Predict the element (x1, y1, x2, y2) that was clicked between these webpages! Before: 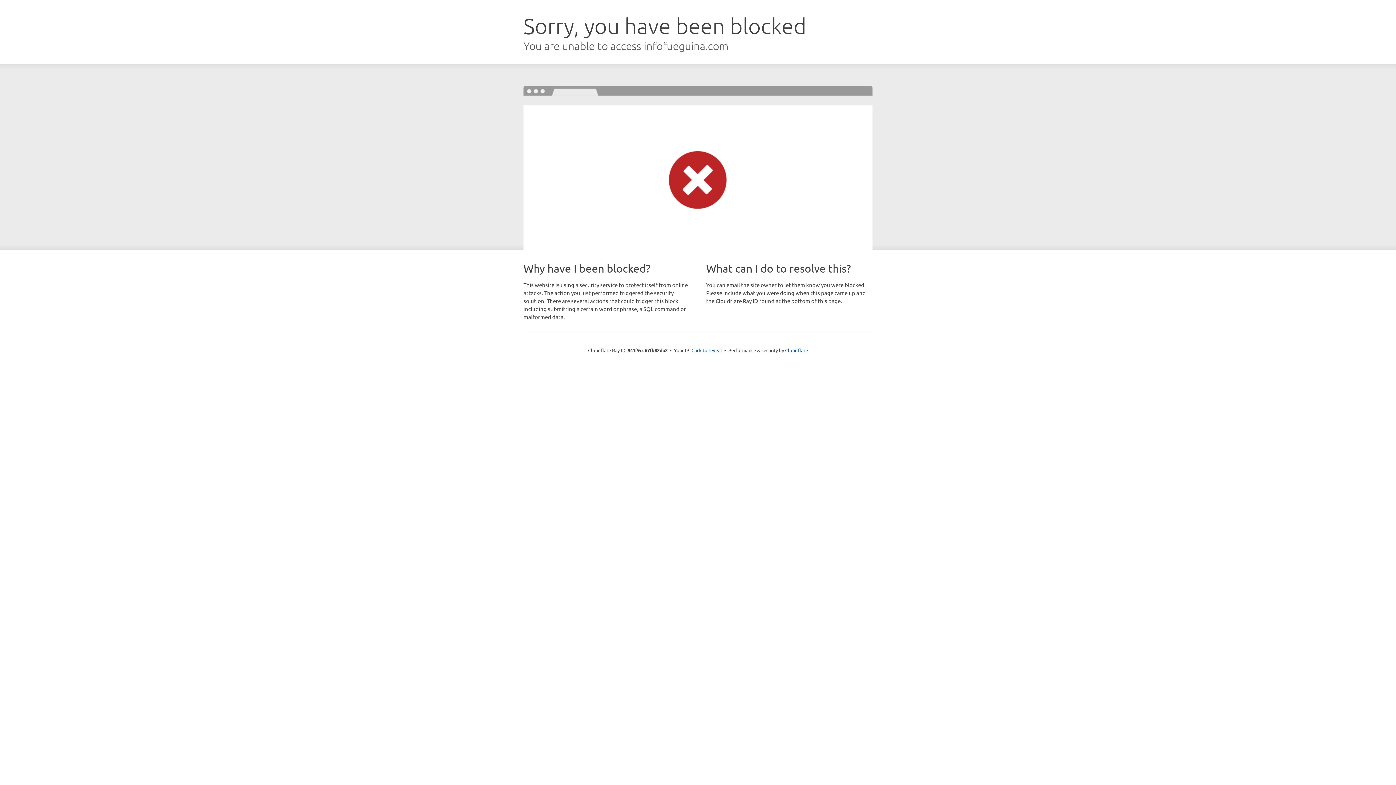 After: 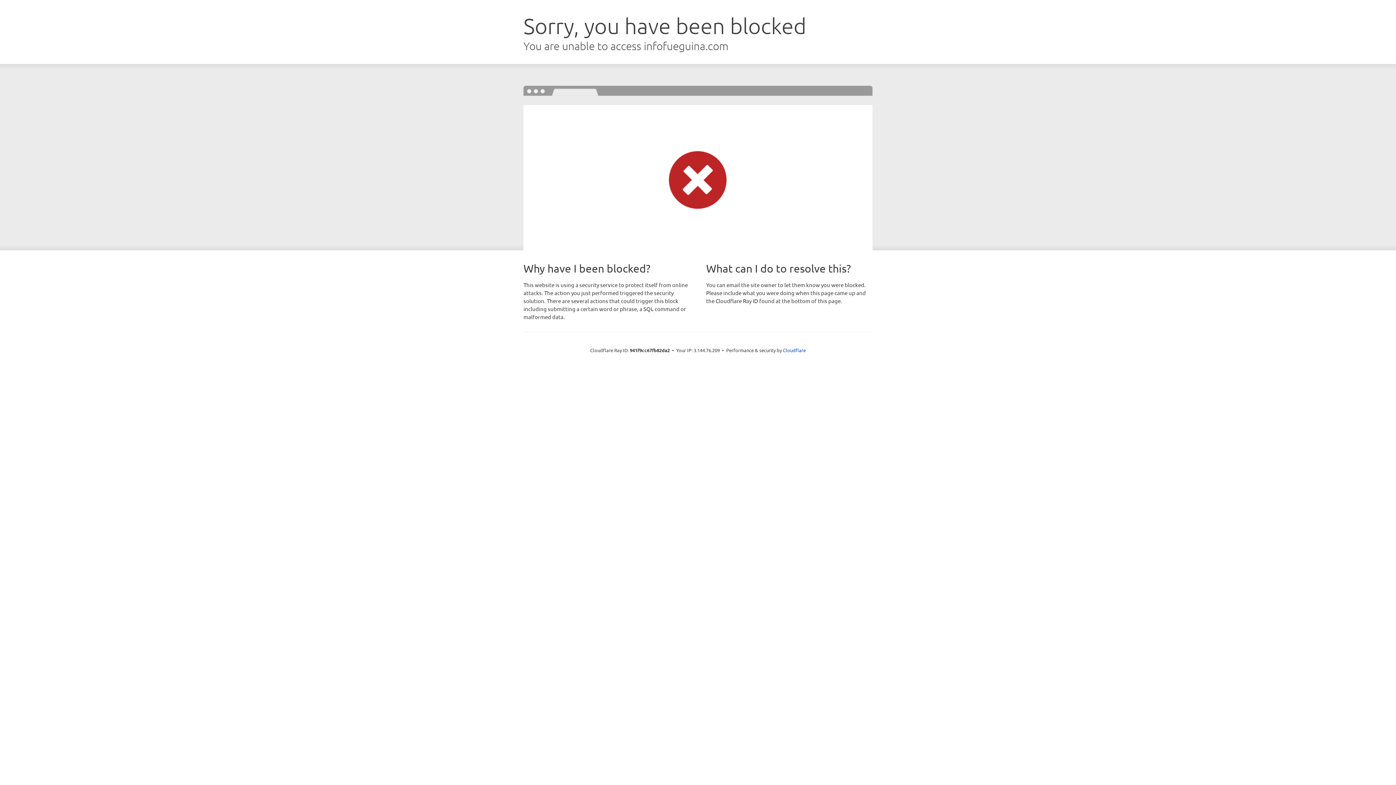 Action: bbox: (691, 346, 722, 353) label: Click to reveal